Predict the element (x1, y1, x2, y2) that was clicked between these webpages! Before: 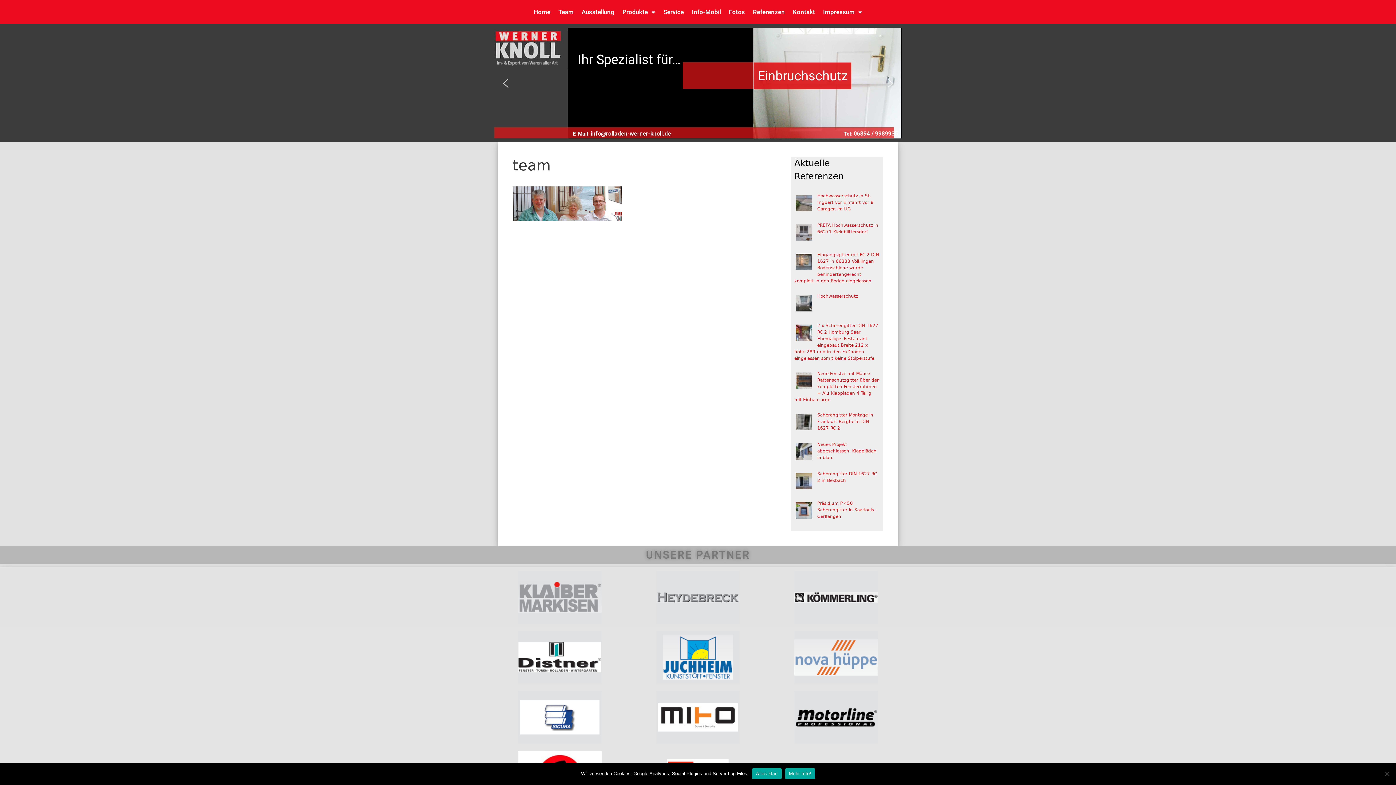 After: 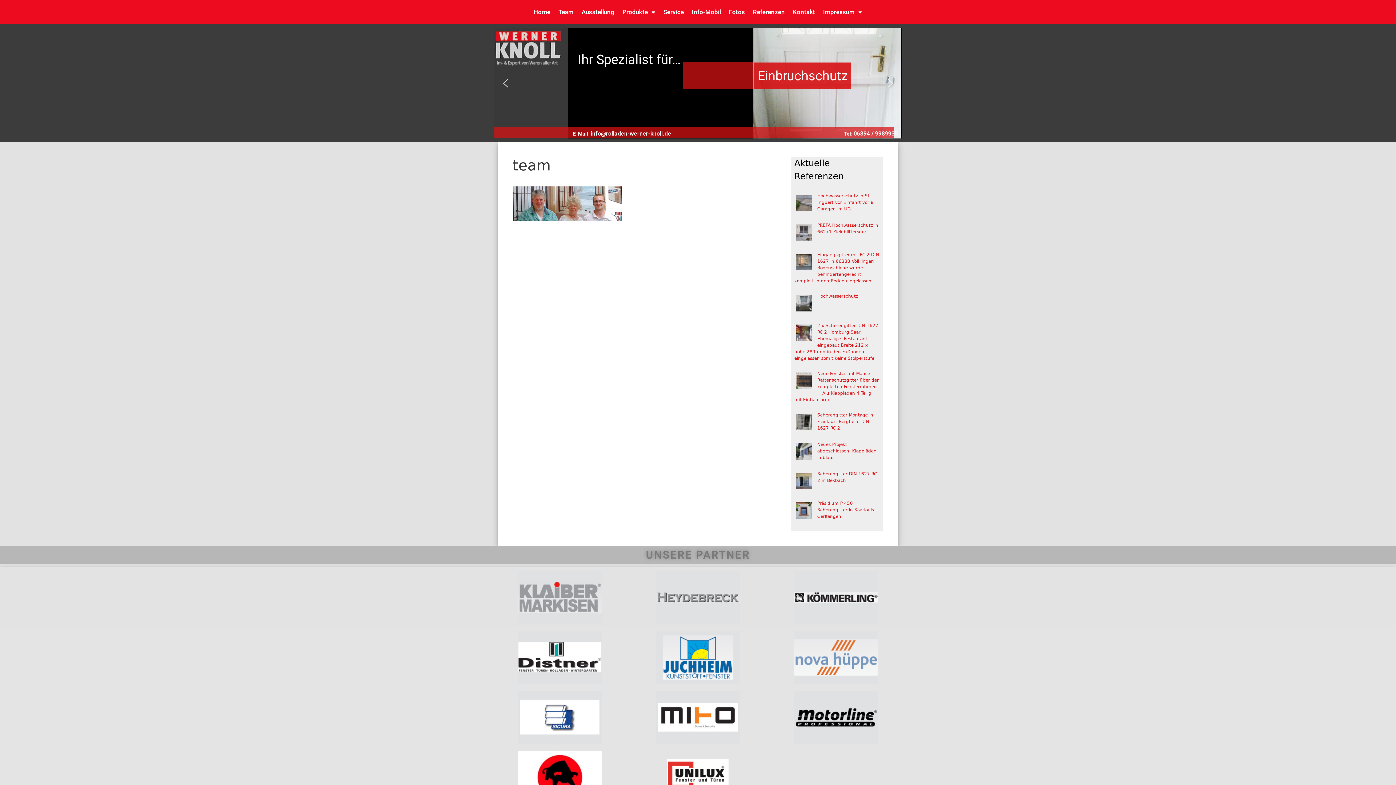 Action: bbox: (752, 768, 781, 779) label: Alles klar!